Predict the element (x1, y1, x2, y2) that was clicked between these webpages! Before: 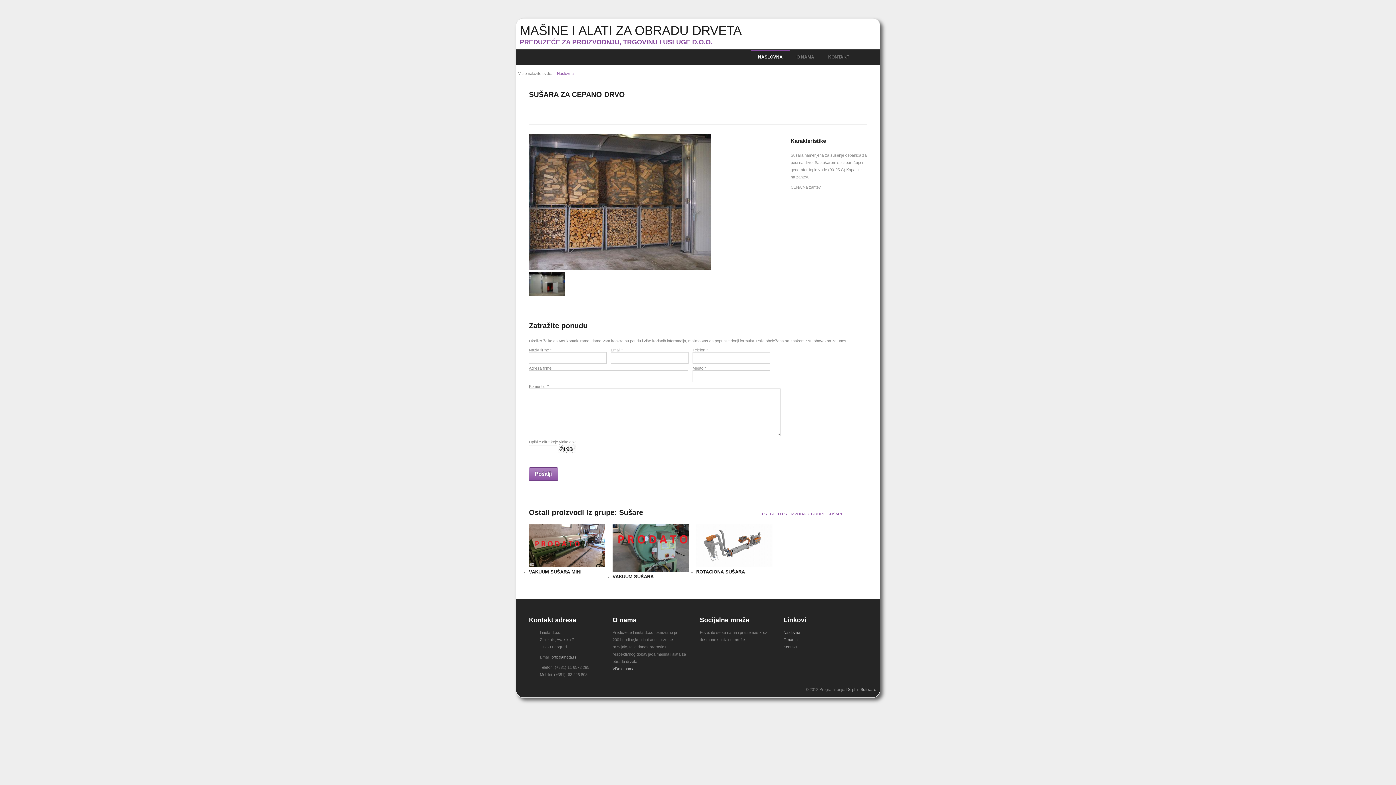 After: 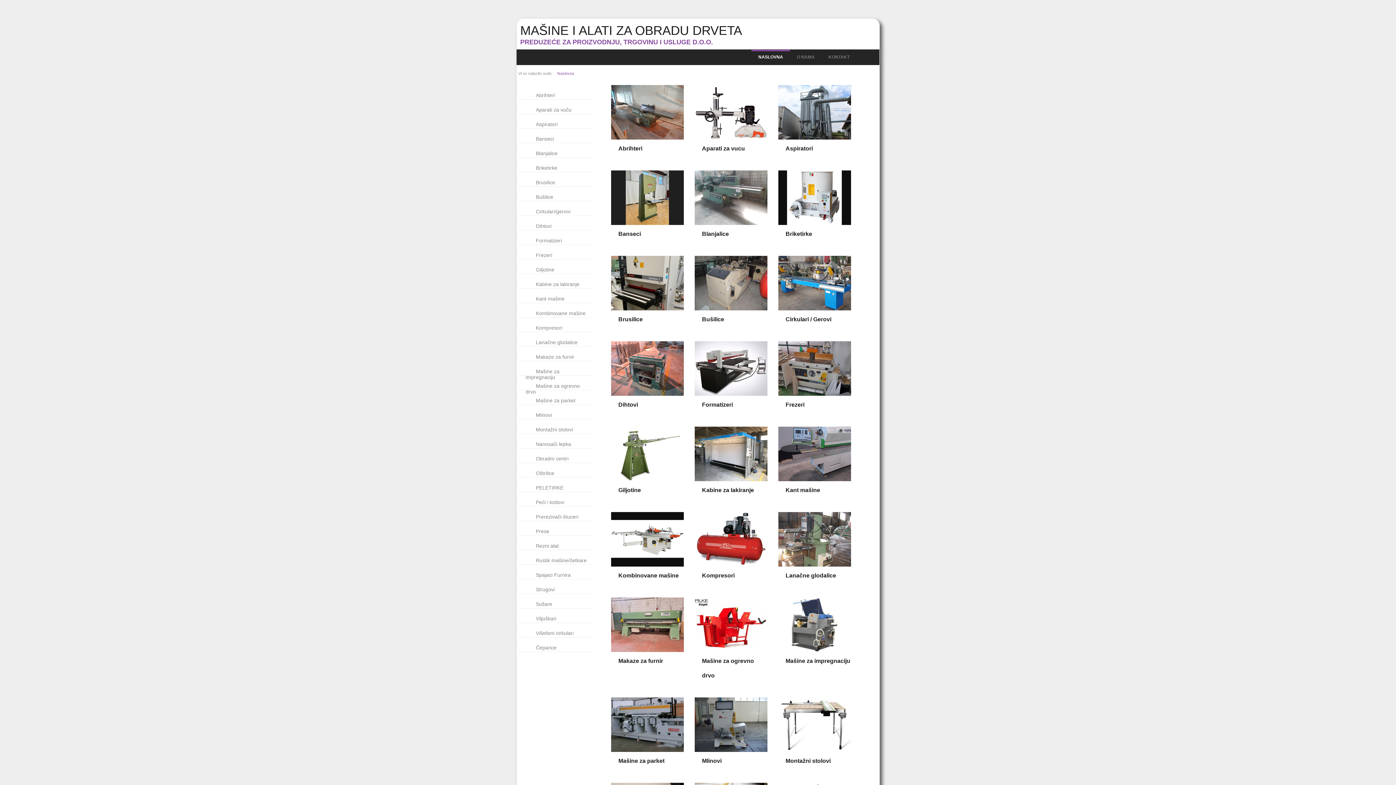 Action: label: NASLOVNA bbox: (751, 49, 789, 62)